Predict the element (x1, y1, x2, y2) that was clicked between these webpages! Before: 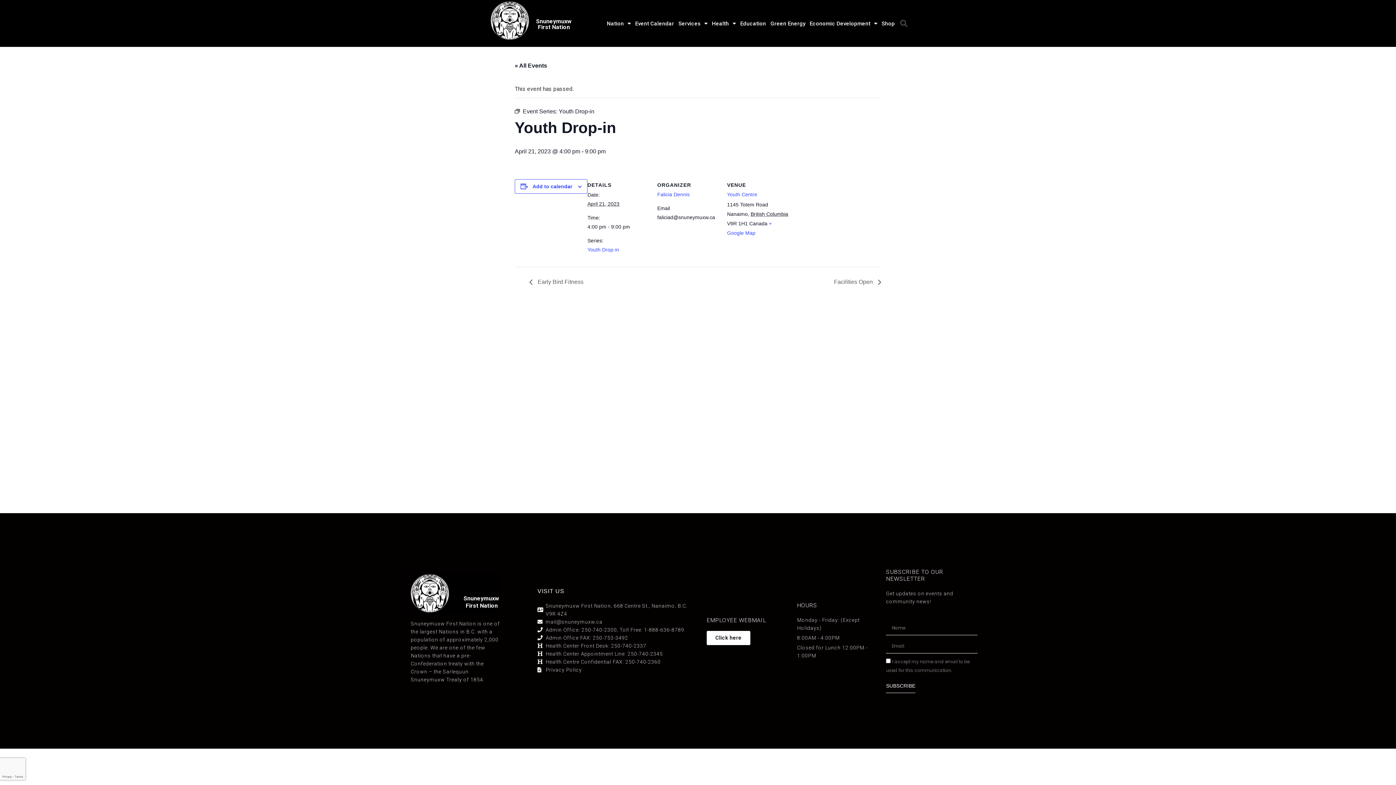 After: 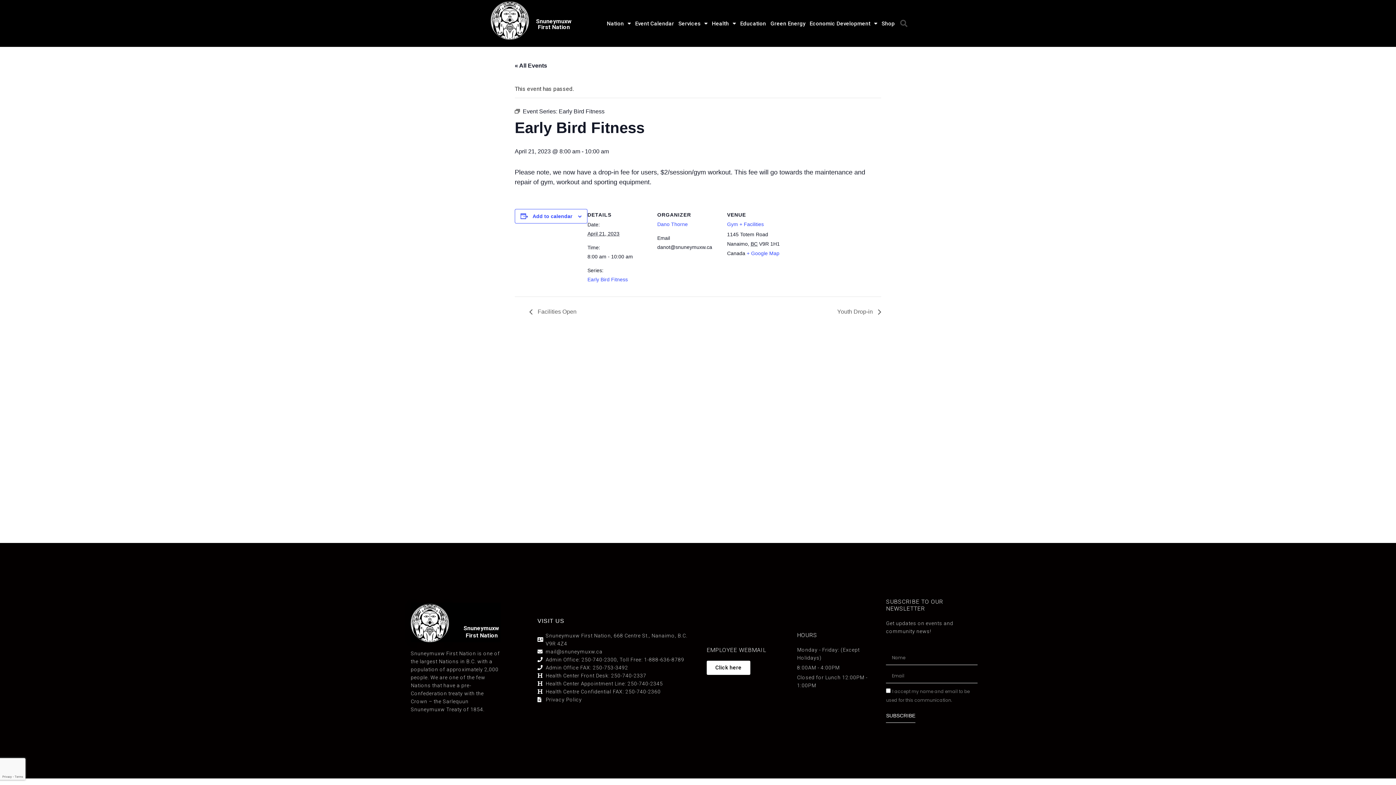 Action: bbox: (529, 278, 587, 285) label:  Early Bird Fitness